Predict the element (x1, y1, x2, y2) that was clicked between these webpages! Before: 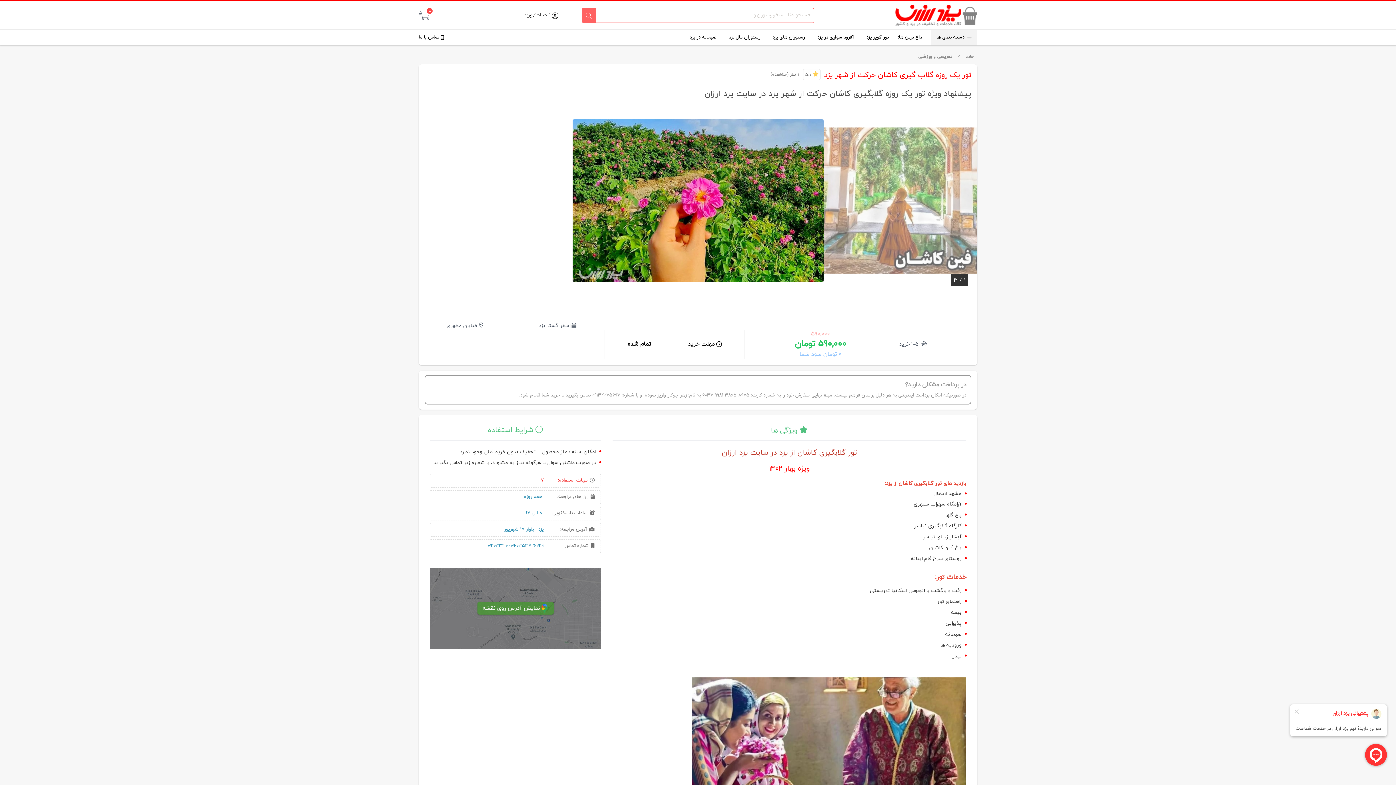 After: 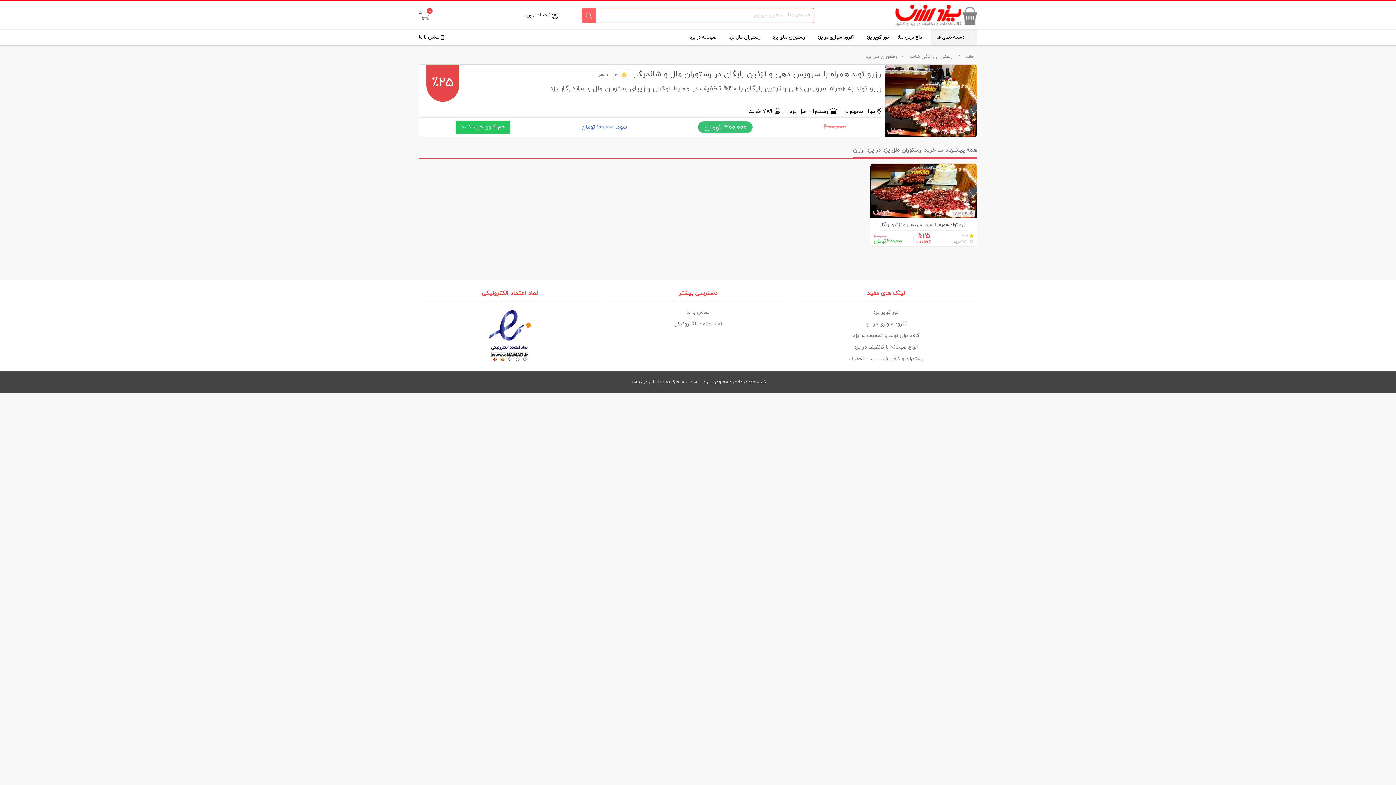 Action: bbox: (729, 34, 760, 41) label: رستوران ملل یزد